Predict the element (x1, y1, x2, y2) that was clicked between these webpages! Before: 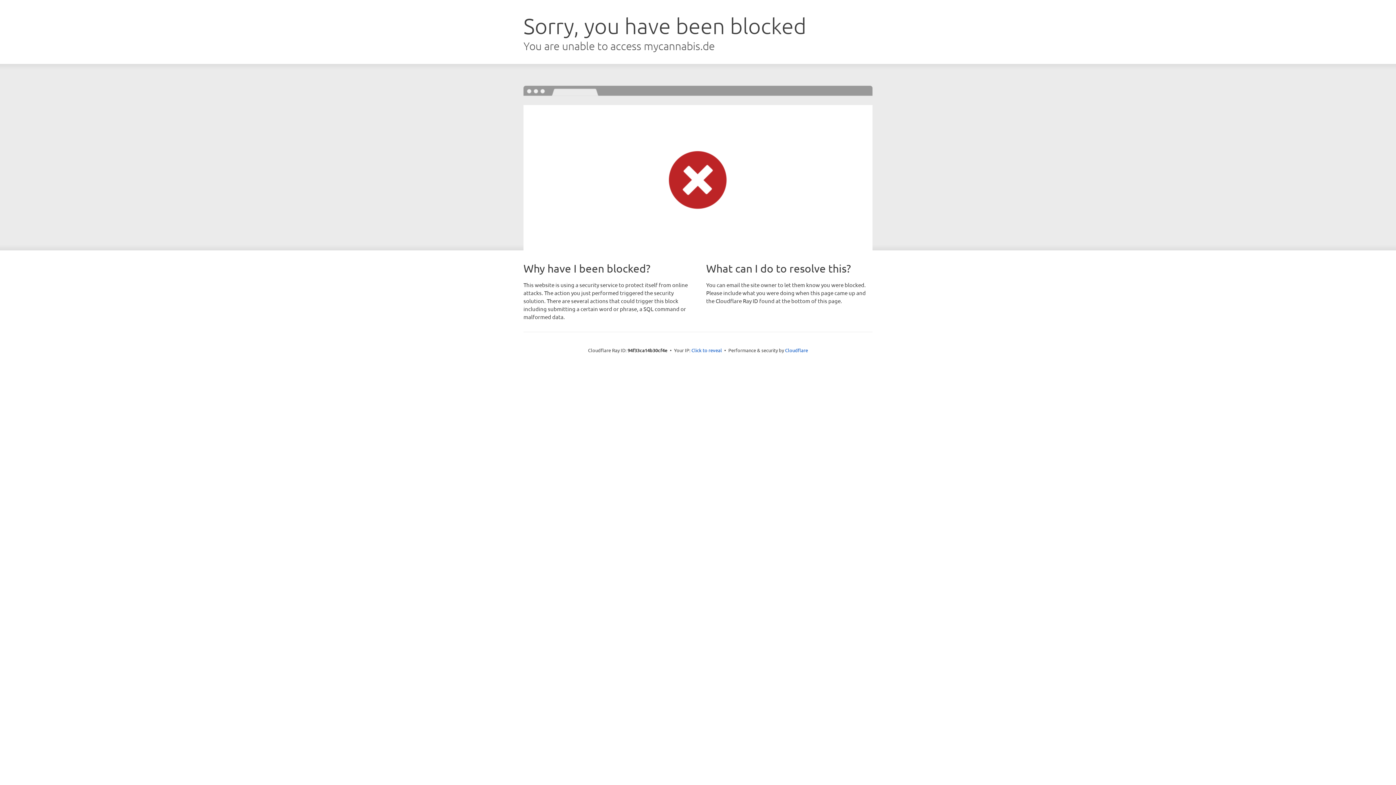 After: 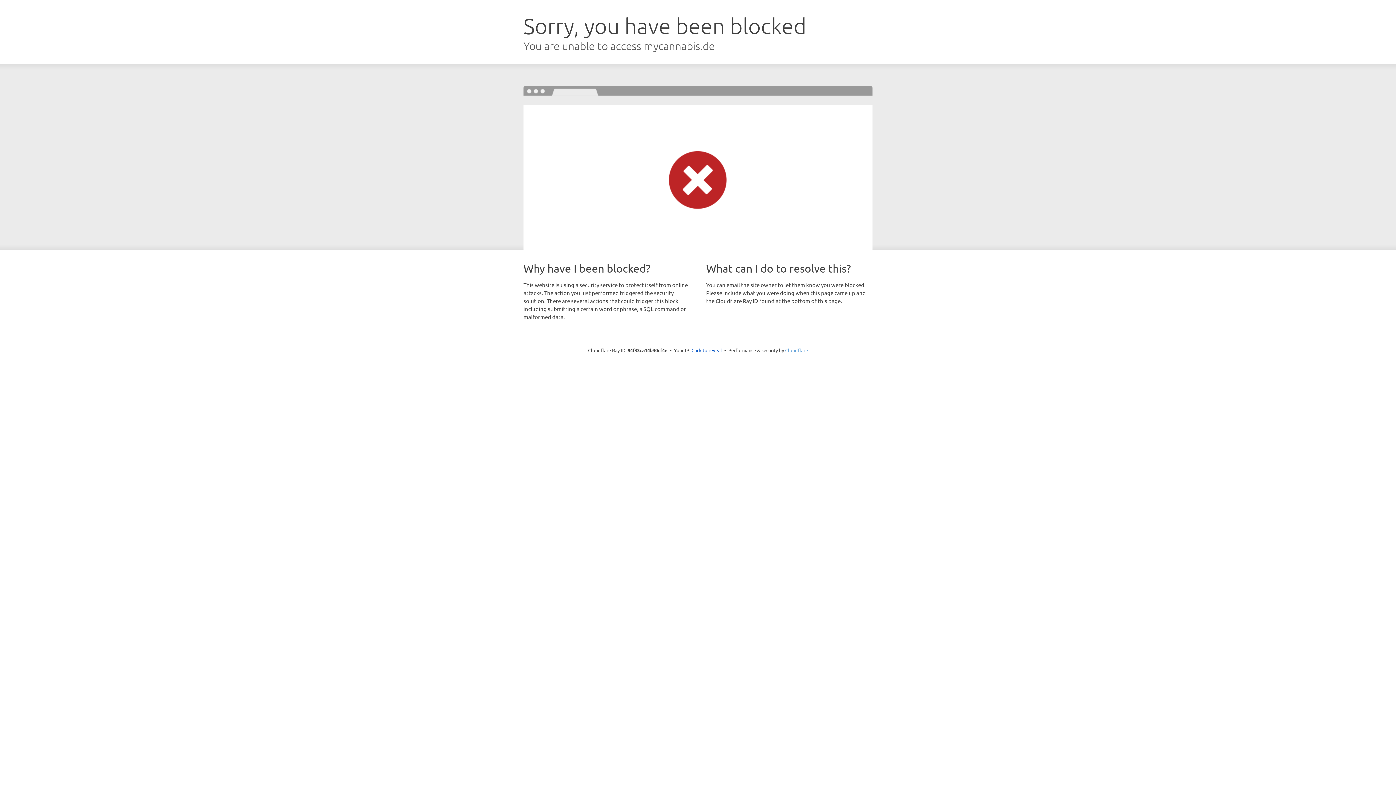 Action: bbox: (785, 347, 808, 353) label: Cloudflare